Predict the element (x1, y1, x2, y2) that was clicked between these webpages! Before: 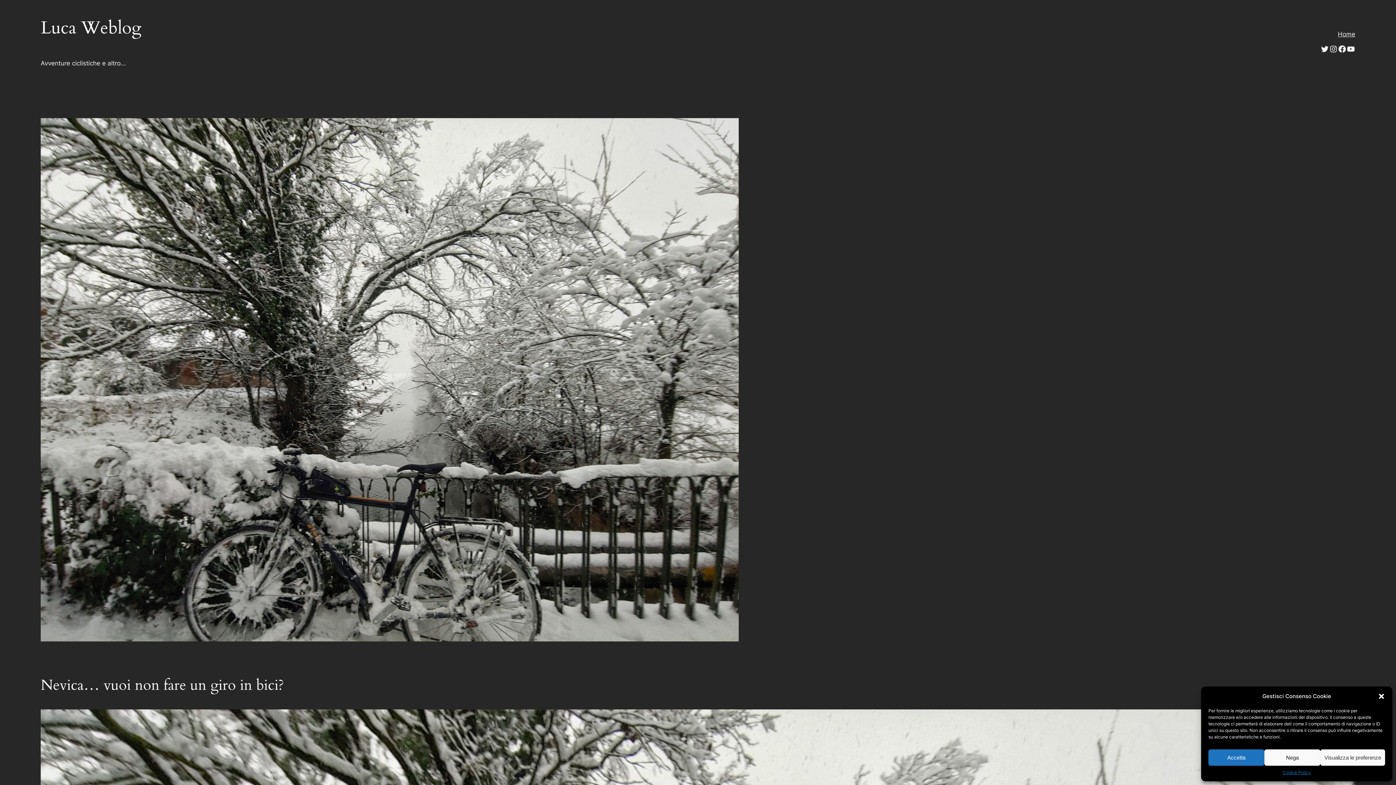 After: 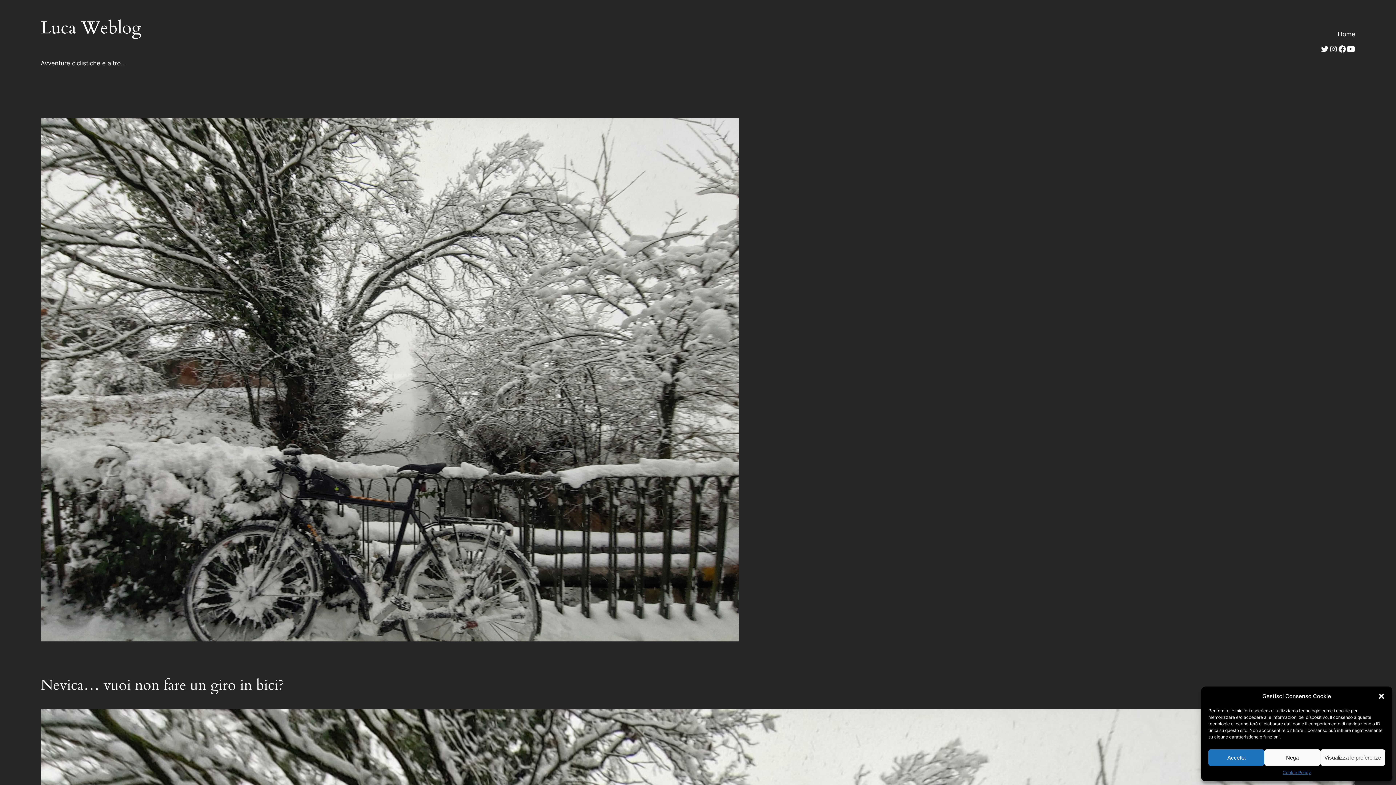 Action: label: YouTube bbox: (1346, 44, 1355, 53)